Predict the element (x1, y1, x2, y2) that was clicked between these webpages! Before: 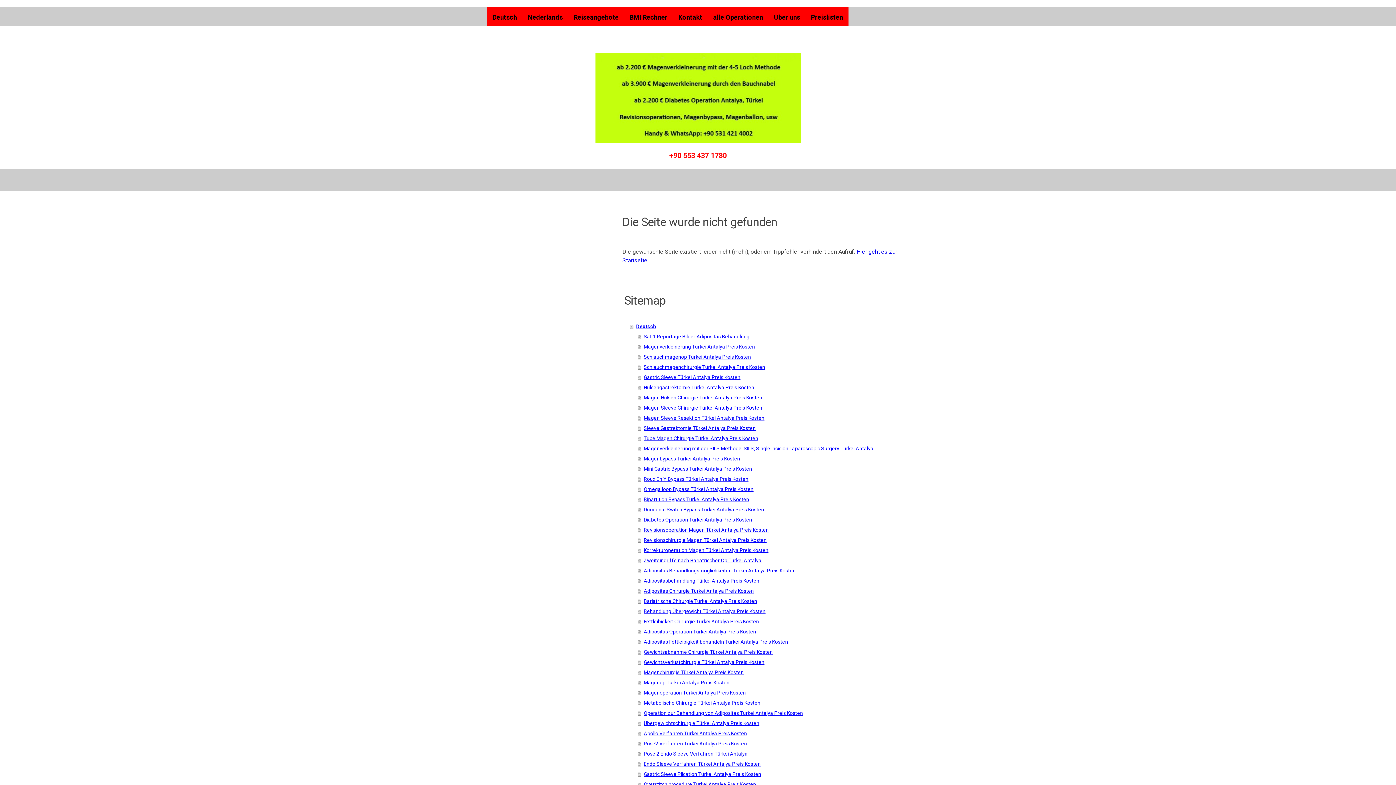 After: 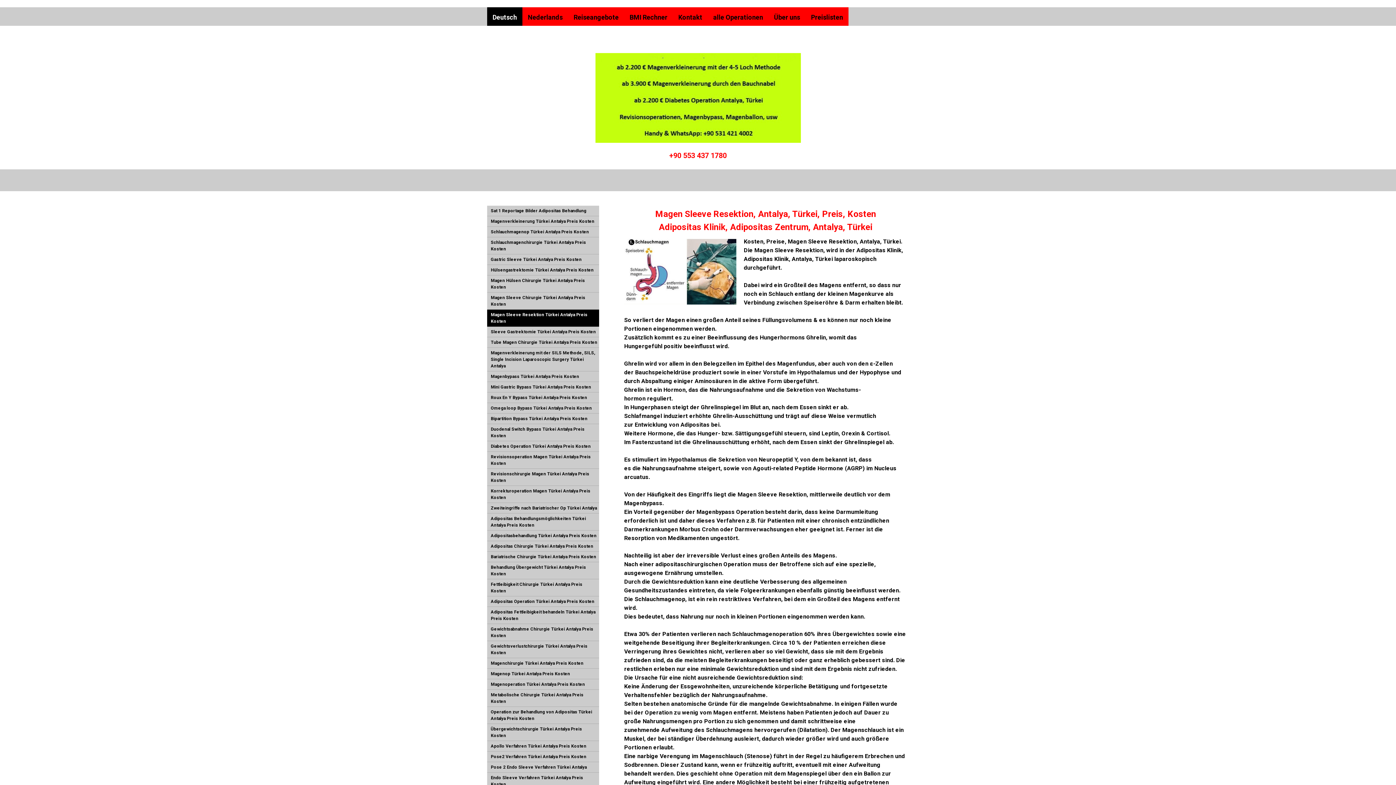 Action: label: Magen Sleeve Resektion Türkei Antalya Preis Kosten bbox: (637, 413, 909, 423)